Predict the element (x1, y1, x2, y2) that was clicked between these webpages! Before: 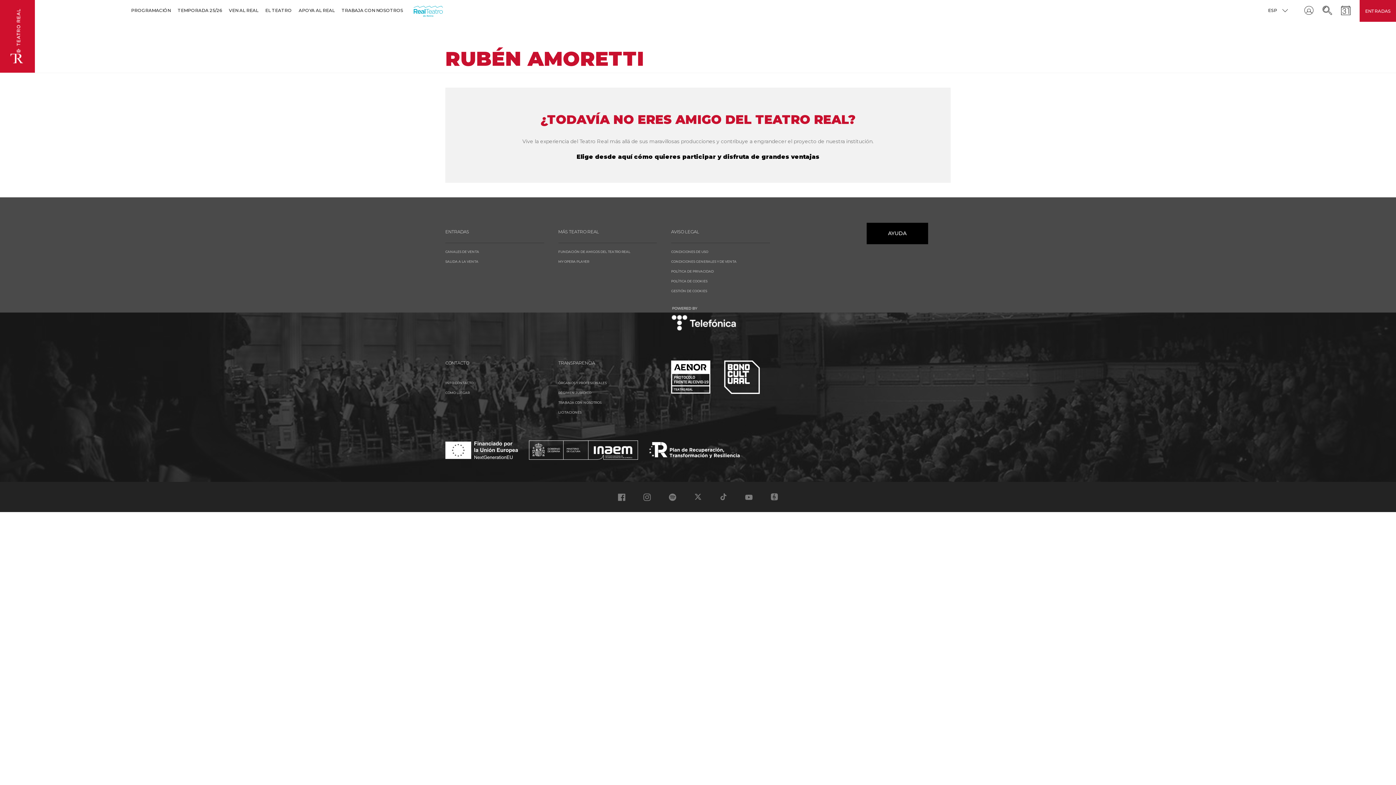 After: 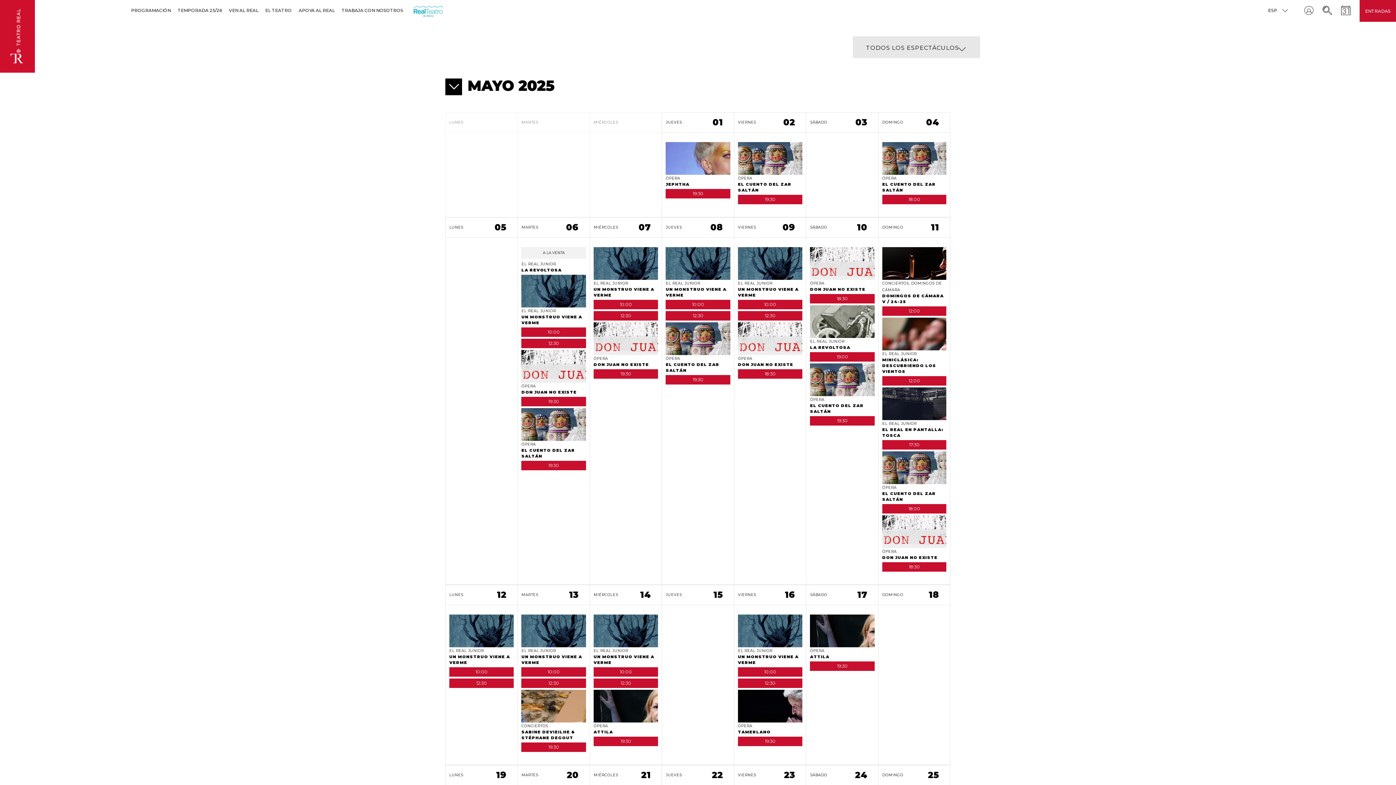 Action: bbox: (1341, 5, 1360, 16)